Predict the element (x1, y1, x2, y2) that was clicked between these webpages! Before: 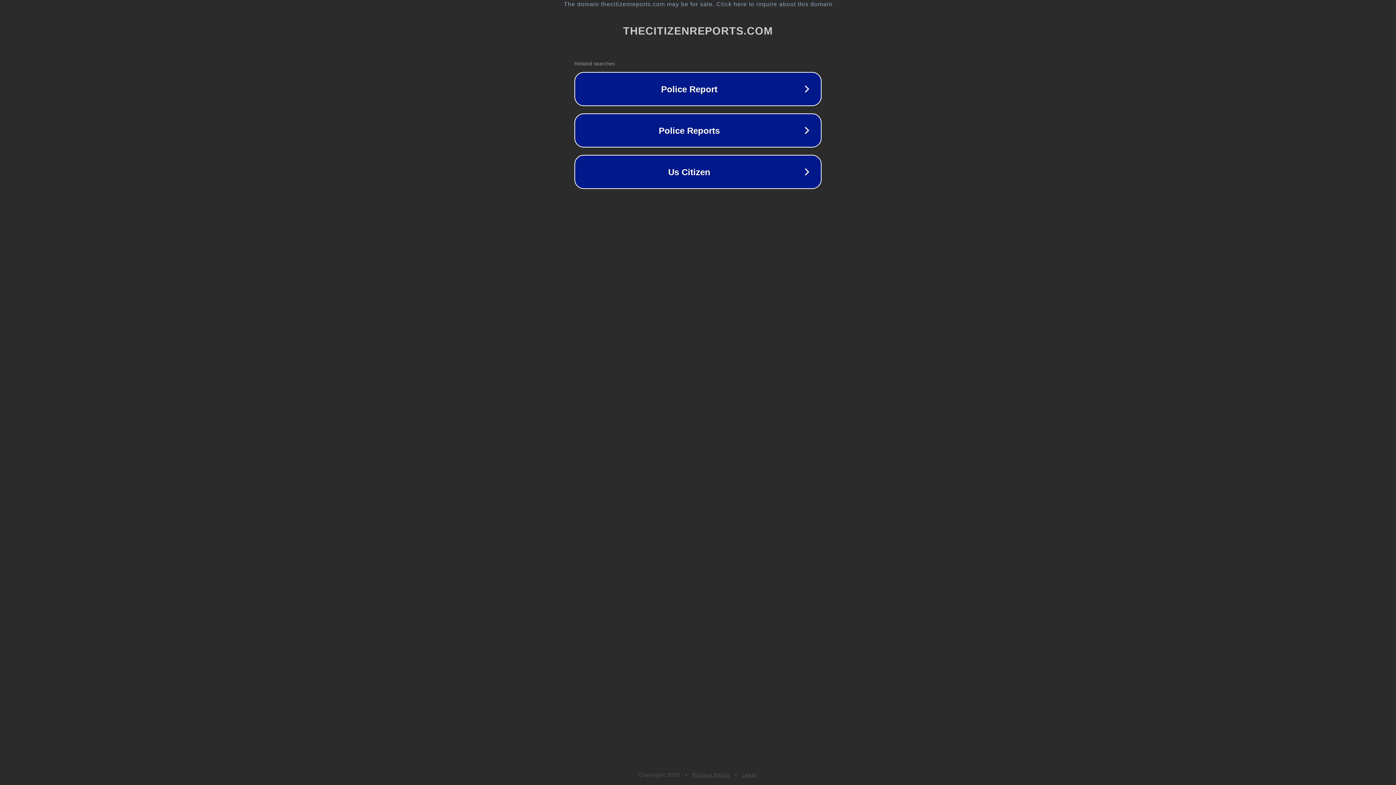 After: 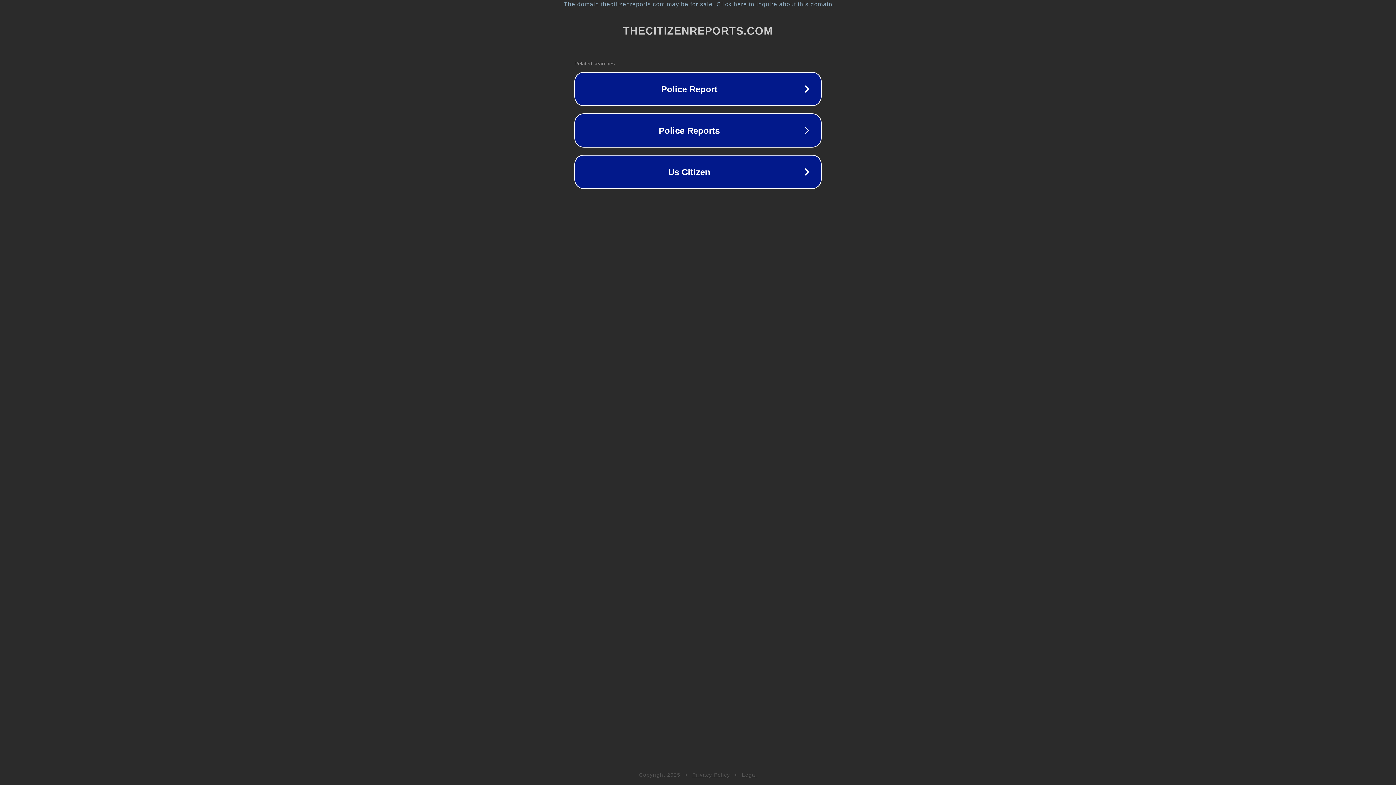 Action: label: Legal bbox: (742, 772, 757, 778)